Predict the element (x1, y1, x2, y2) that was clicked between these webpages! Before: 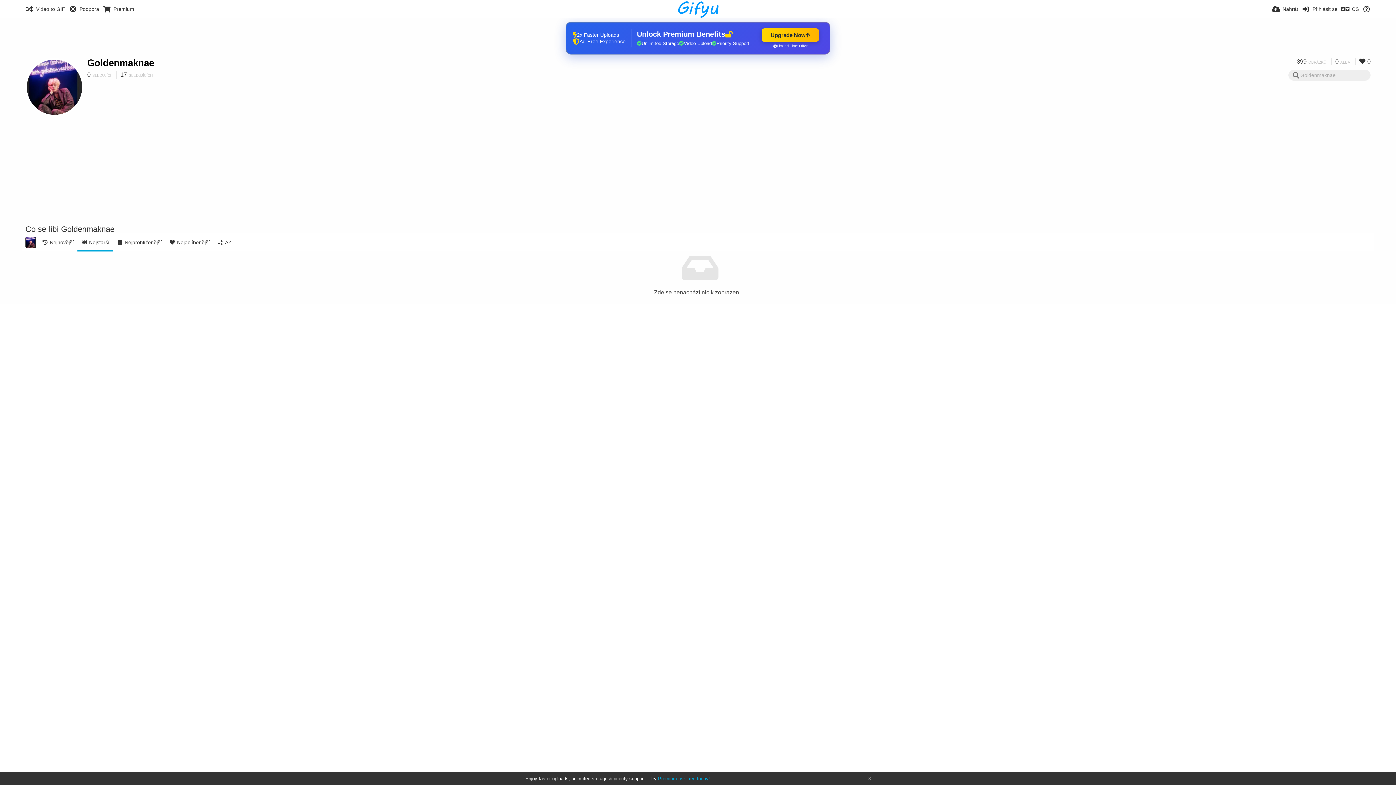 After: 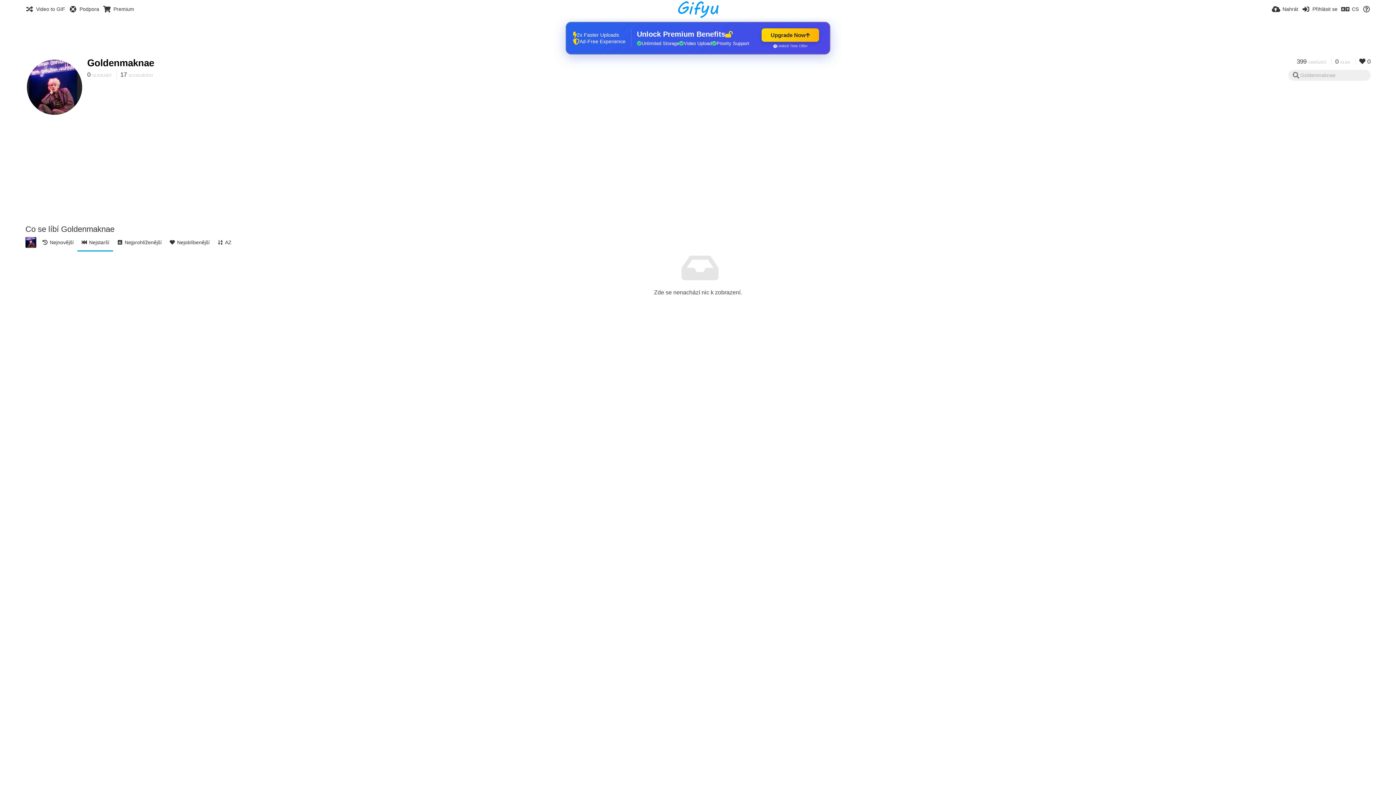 Action: bbox: (868, 777, 870, 781)